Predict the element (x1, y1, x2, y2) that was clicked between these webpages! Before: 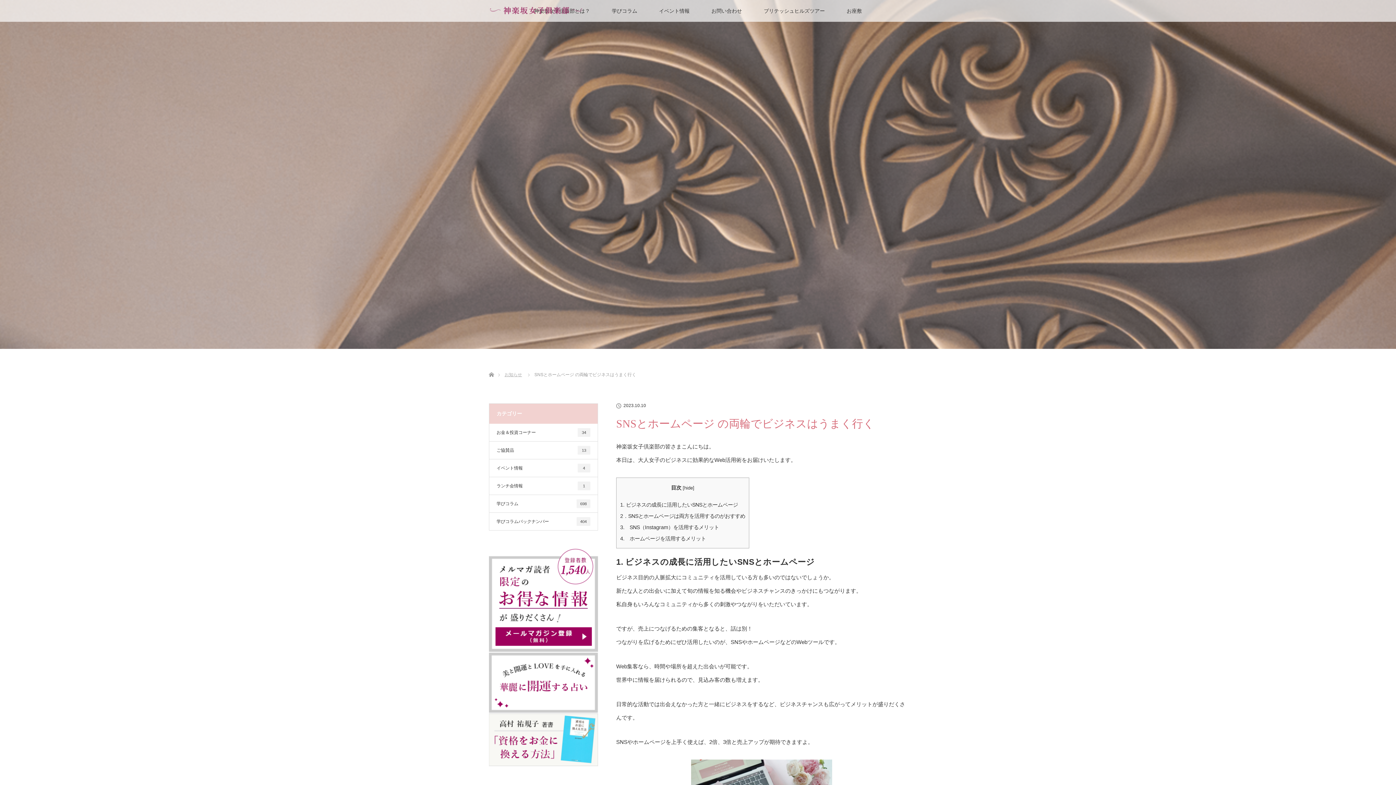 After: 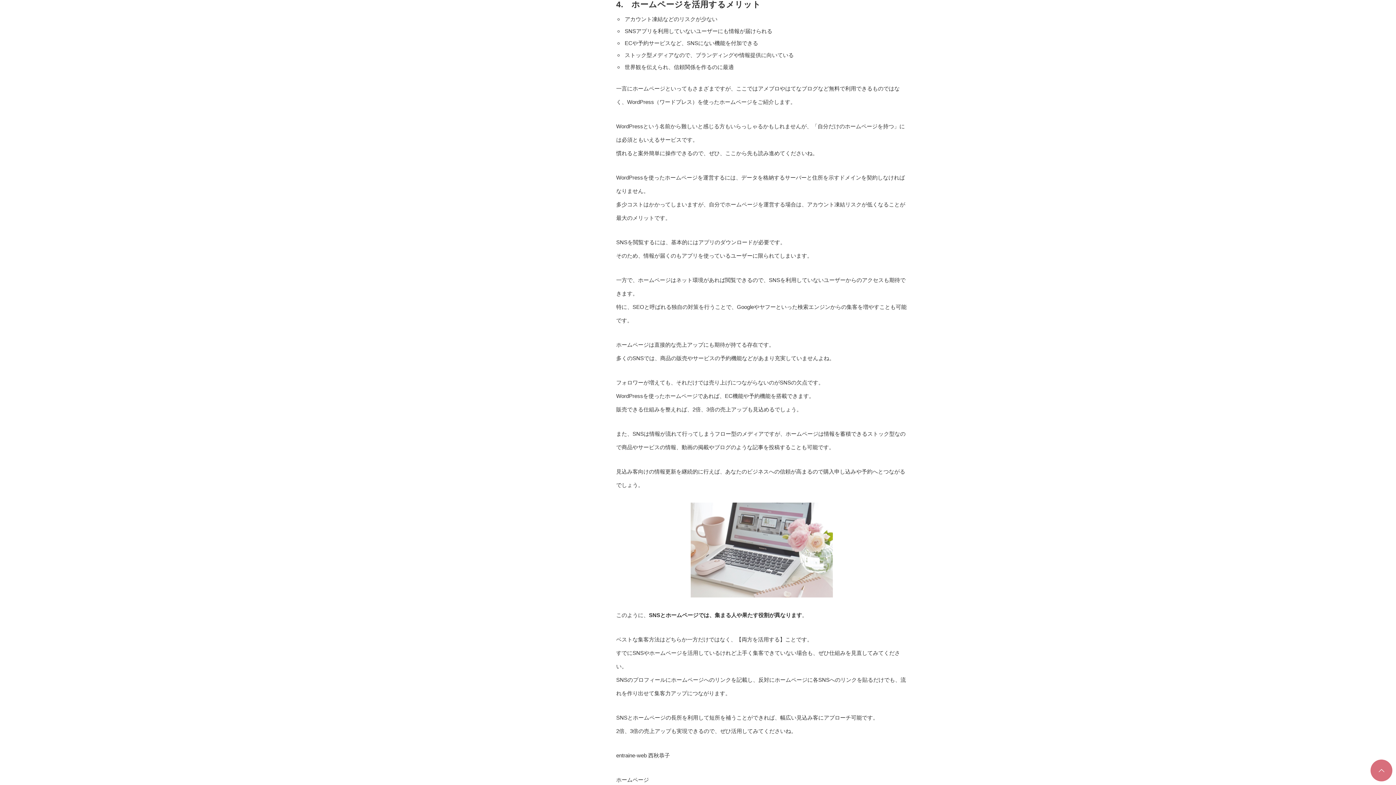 Action: bbox: (620, 536, 706, 541) label: 4.　ホームページを活用するメリット